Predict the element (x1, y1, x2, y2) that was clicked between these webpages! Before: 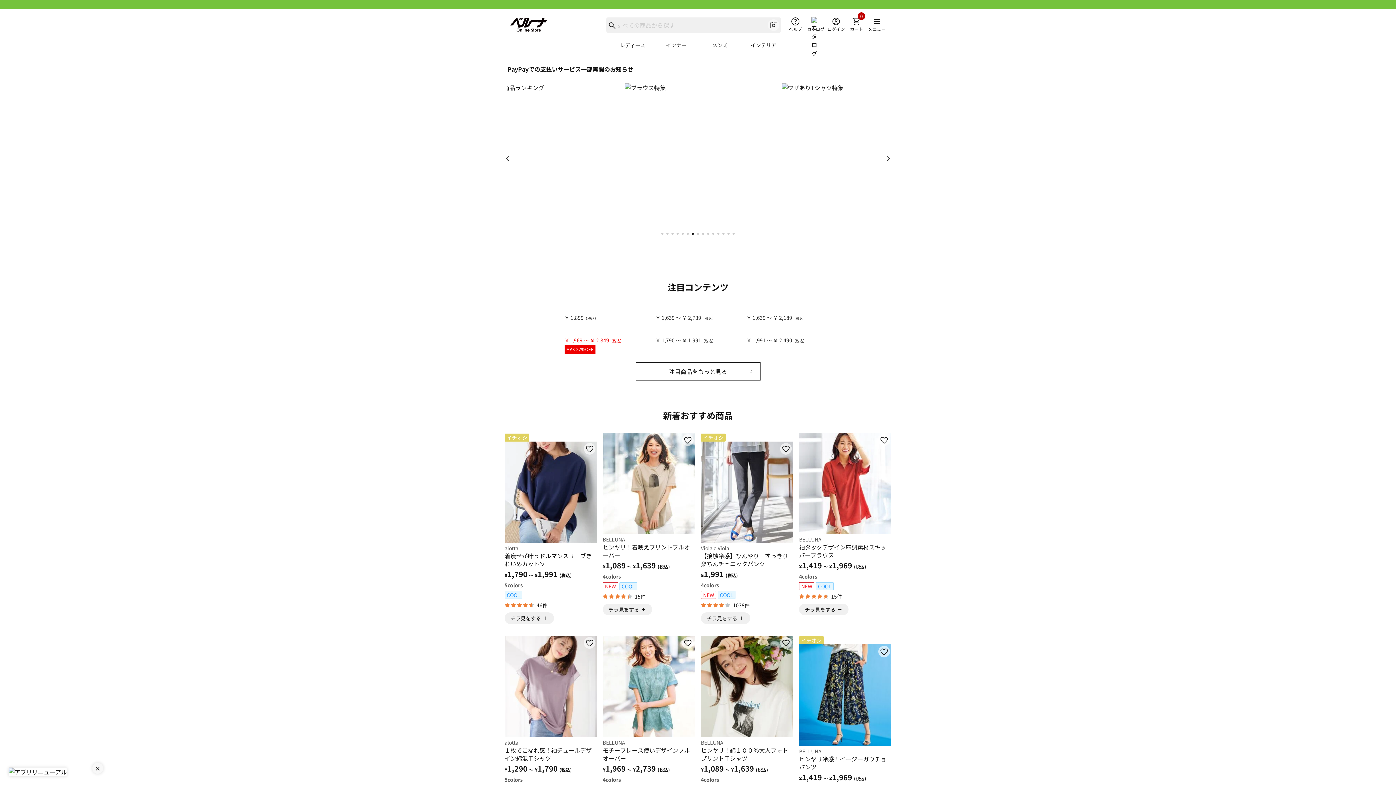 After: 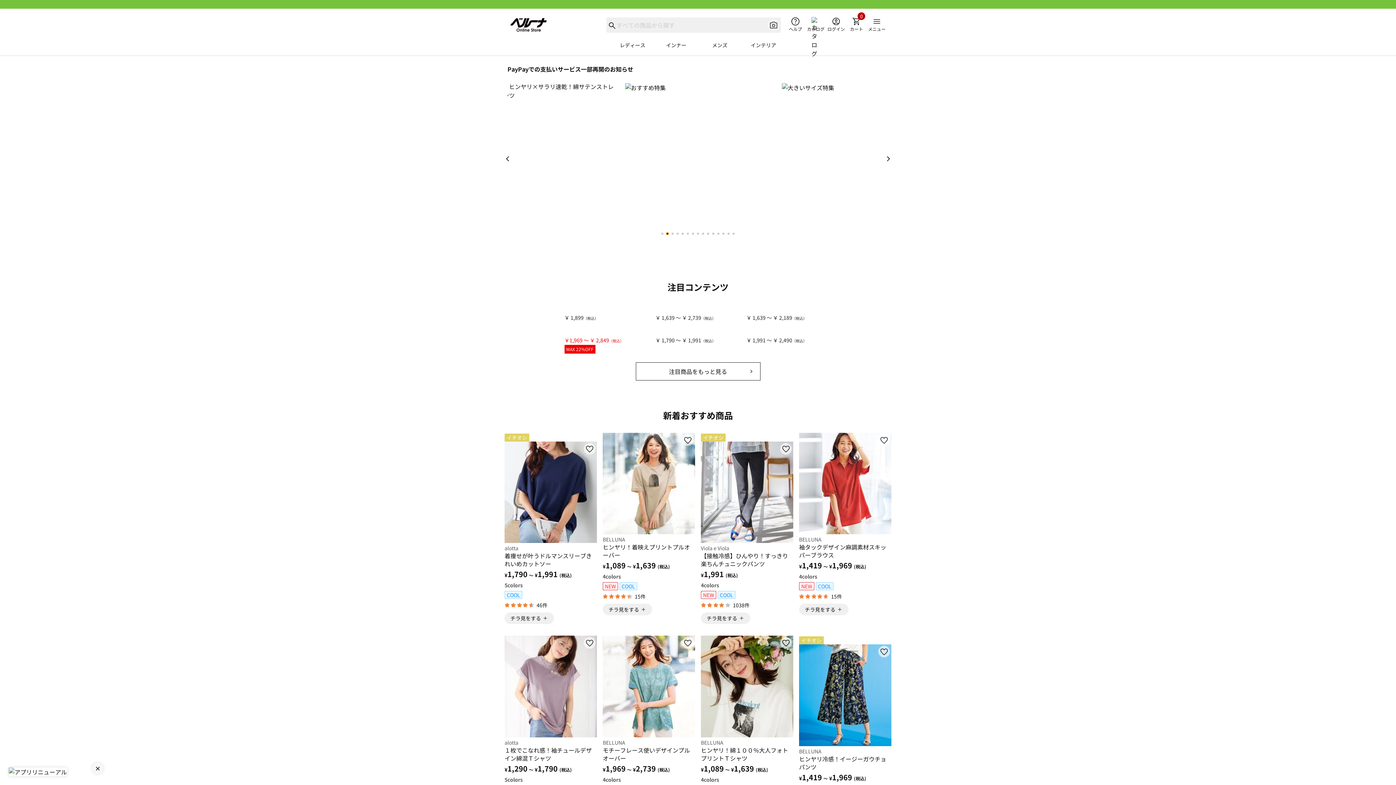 Action: label: Go to slide 2 bbox: (666, 232, 668, 234)